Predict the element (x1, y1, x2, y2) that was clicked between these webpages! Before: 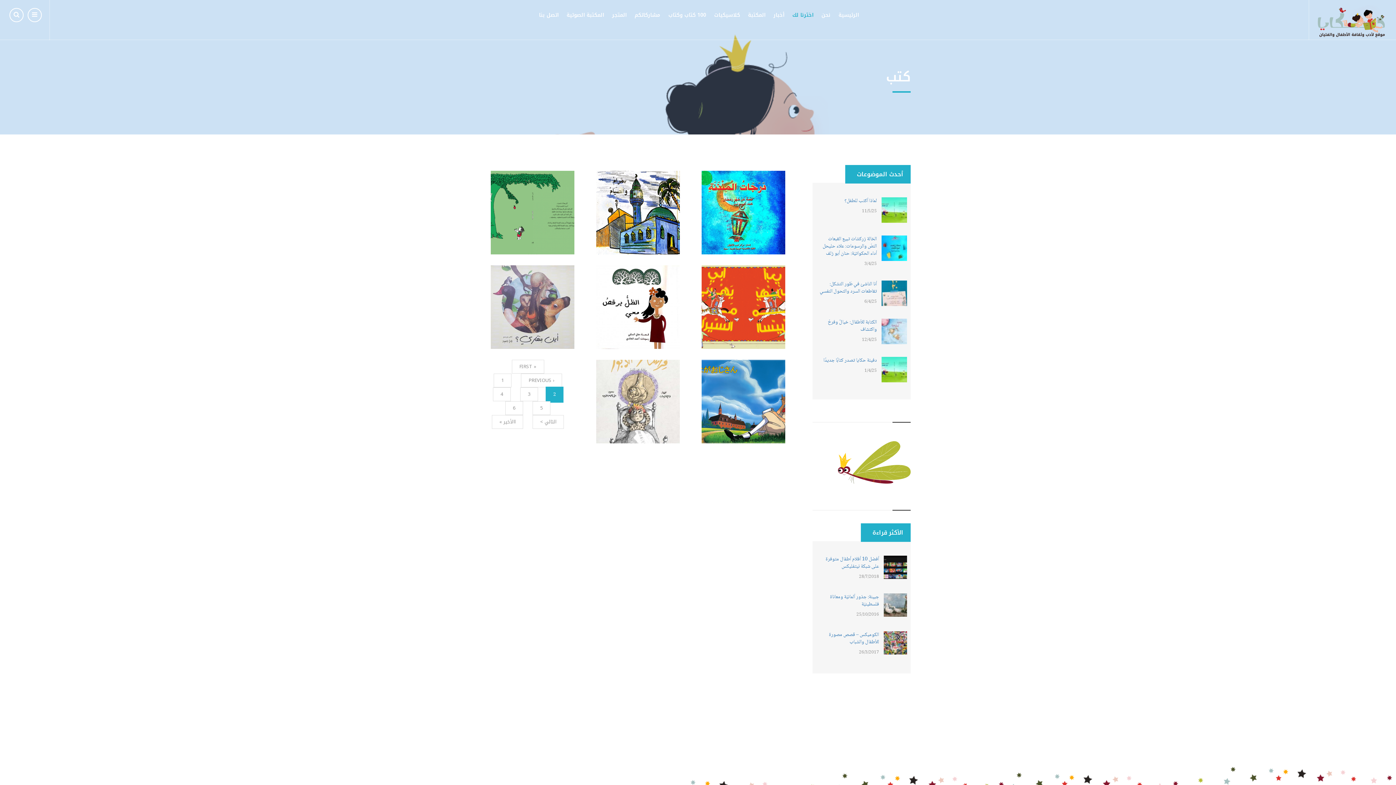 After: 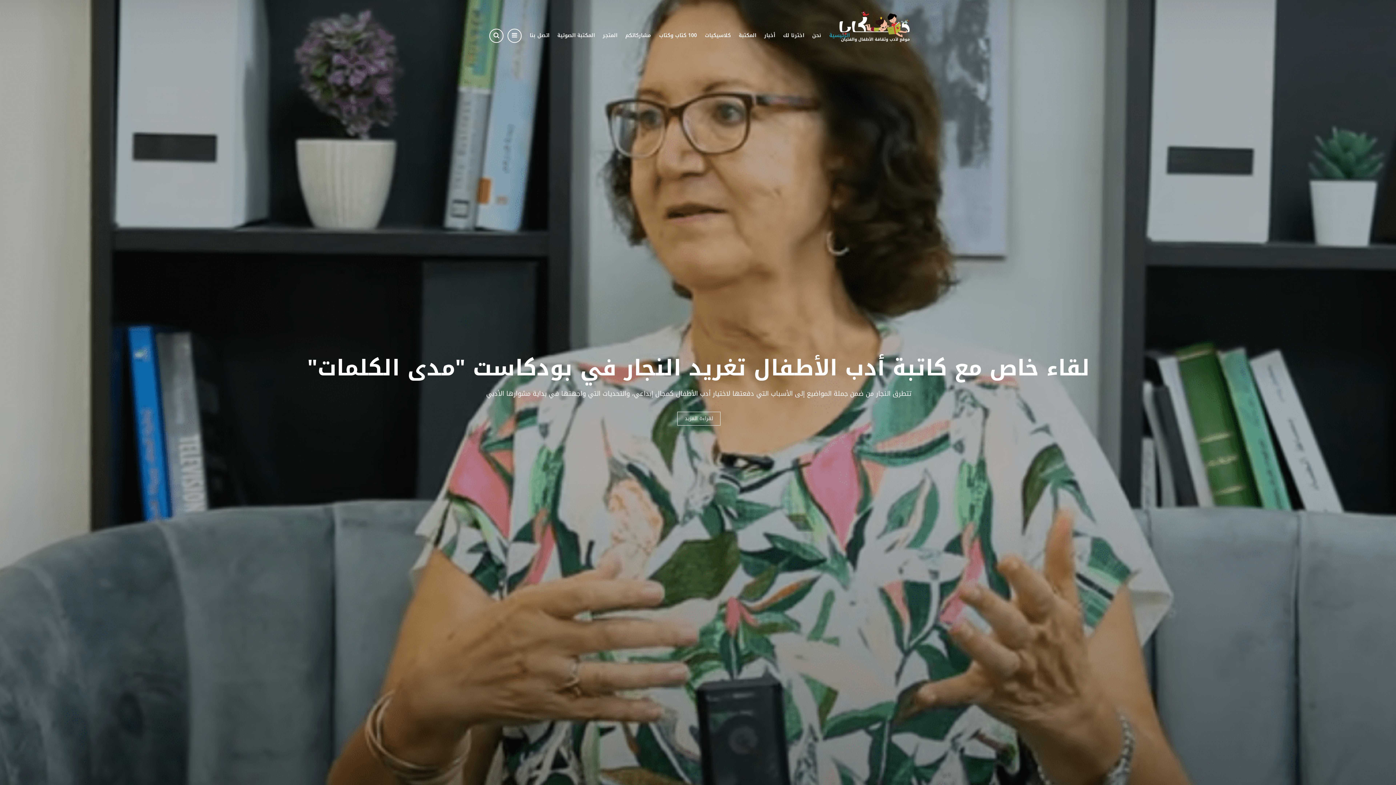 Action: label: الرئيسية bbox: (838, 10, 859, 20)